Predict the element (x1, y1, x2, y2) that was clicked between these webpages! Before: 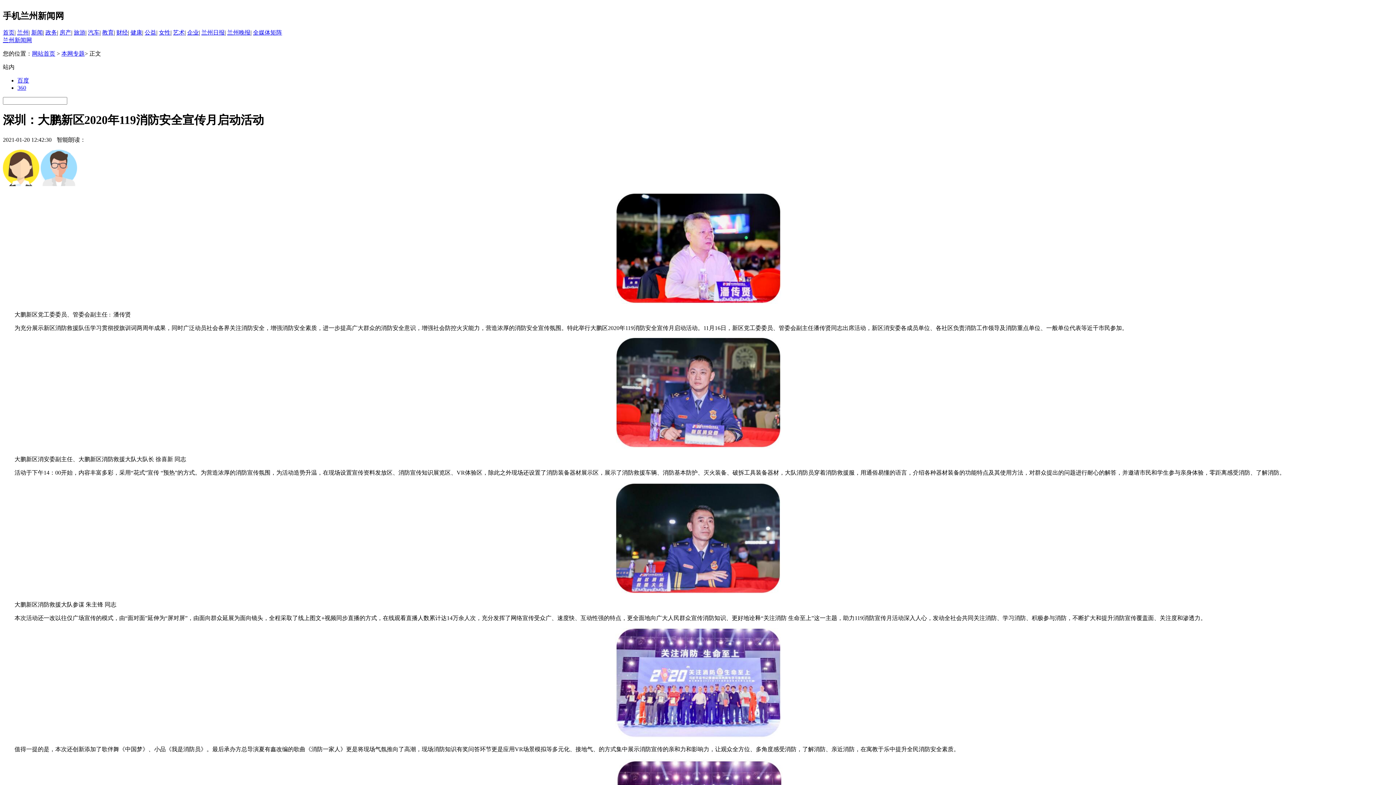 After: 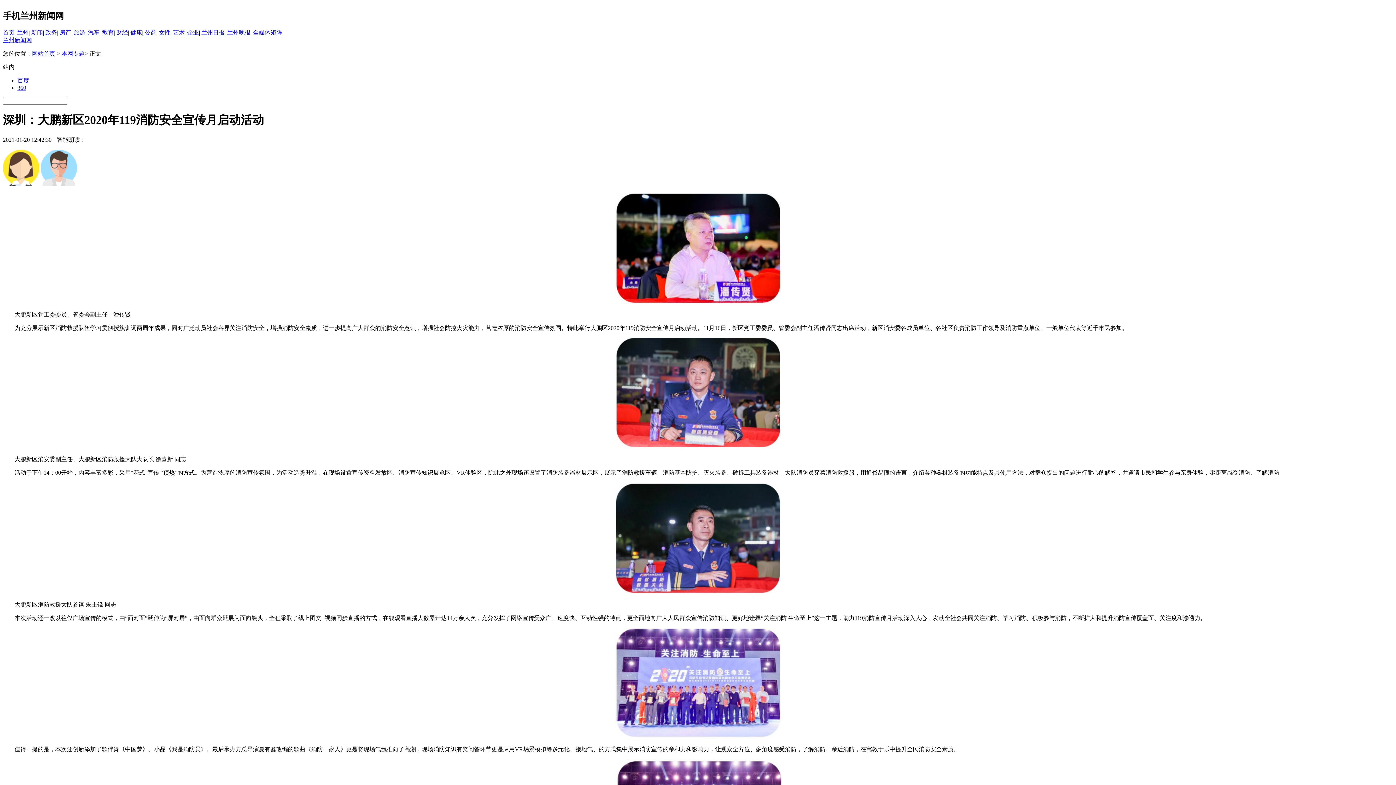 Action: bbox: (102, 29, 113, 35) label: 教育